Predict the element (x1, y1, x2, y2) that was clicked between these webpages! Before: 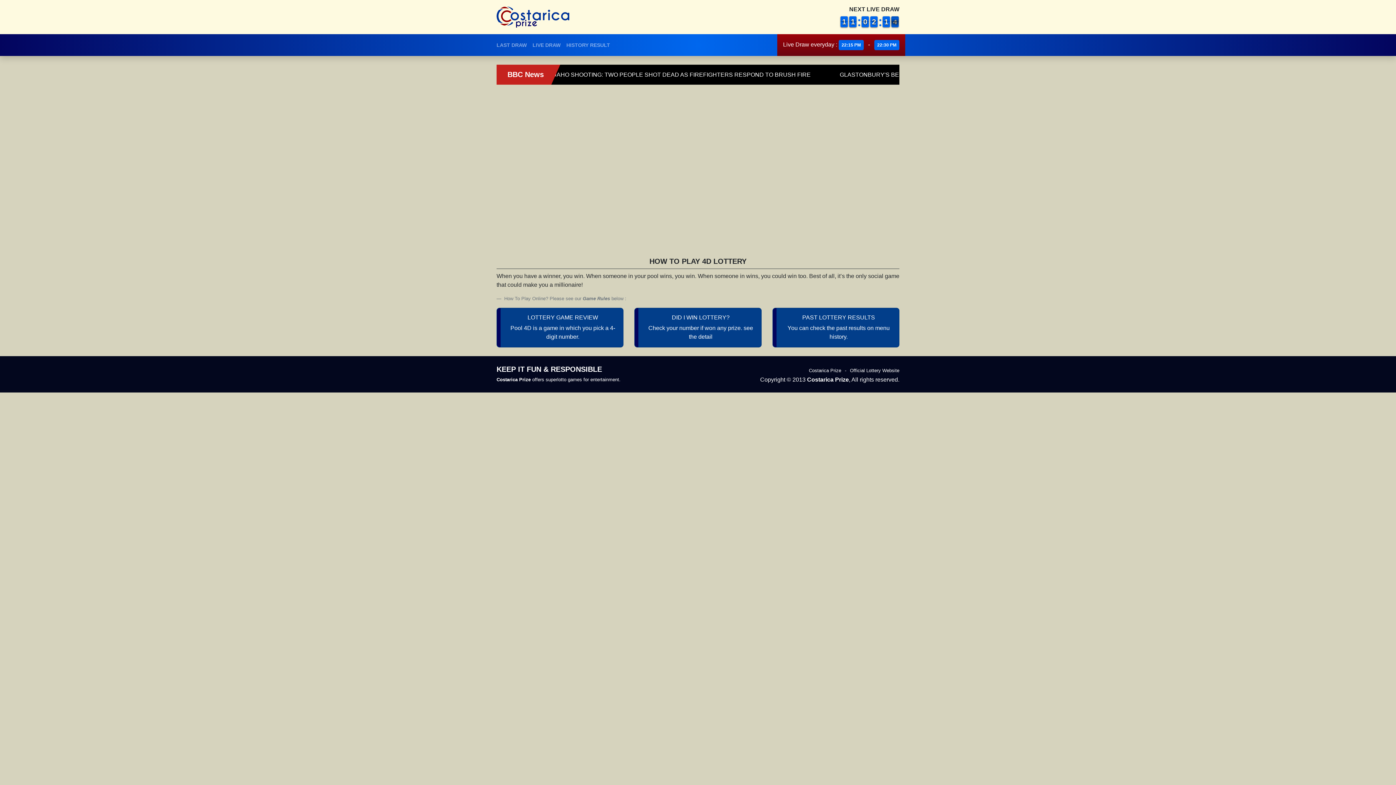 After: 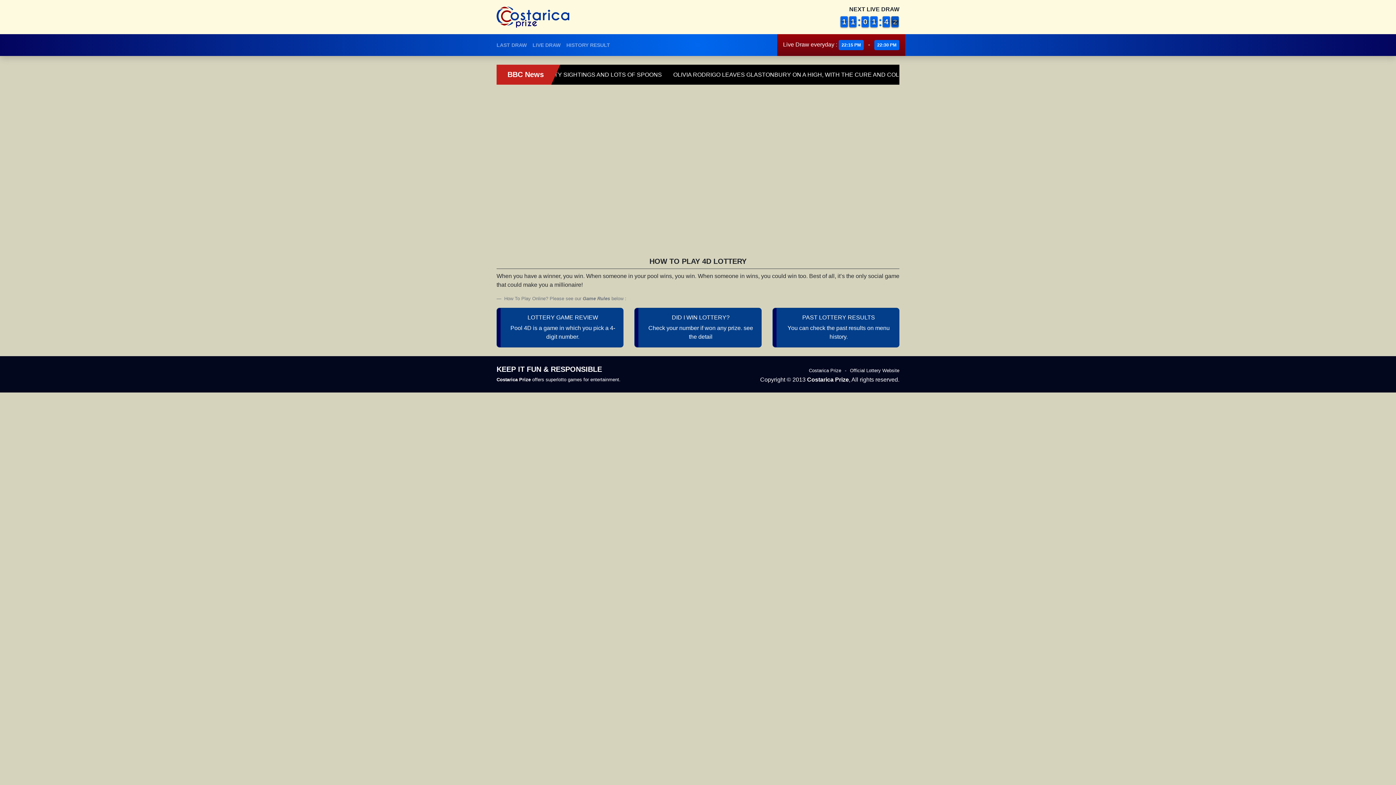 Action: label: 0
0 bbox: (861, 16, 869, 27)